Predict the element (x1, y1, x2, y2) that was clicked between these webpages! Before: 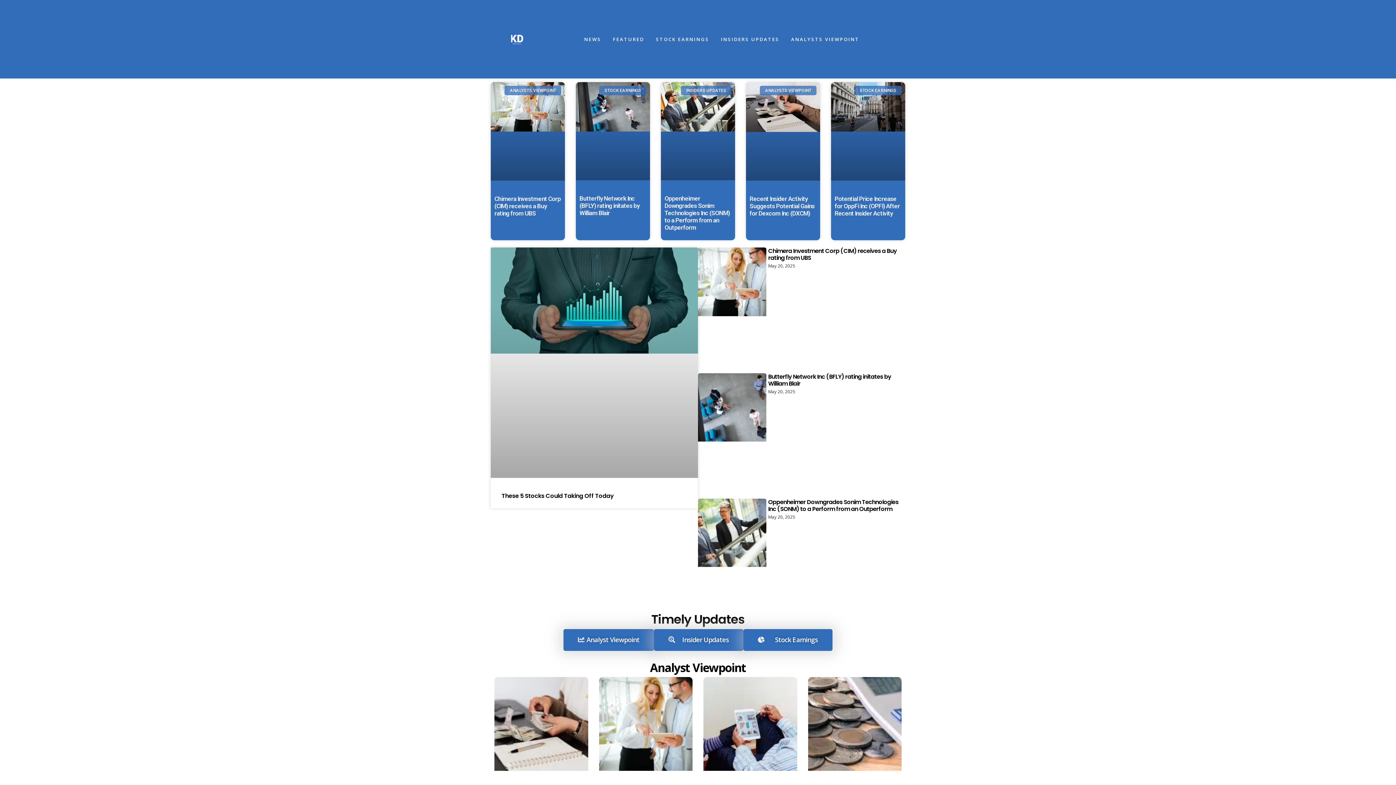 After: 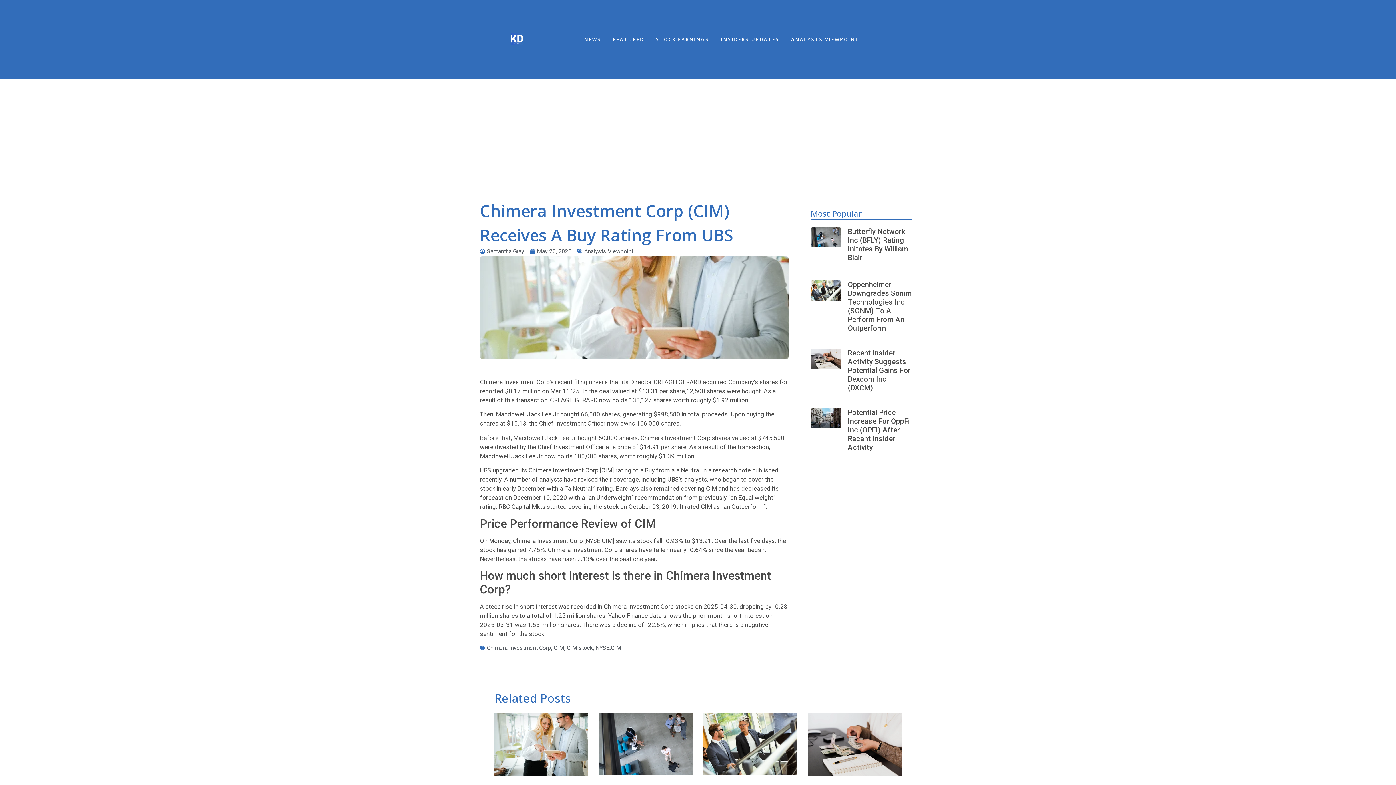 Action: bbox: (490, 82, 565, 180)